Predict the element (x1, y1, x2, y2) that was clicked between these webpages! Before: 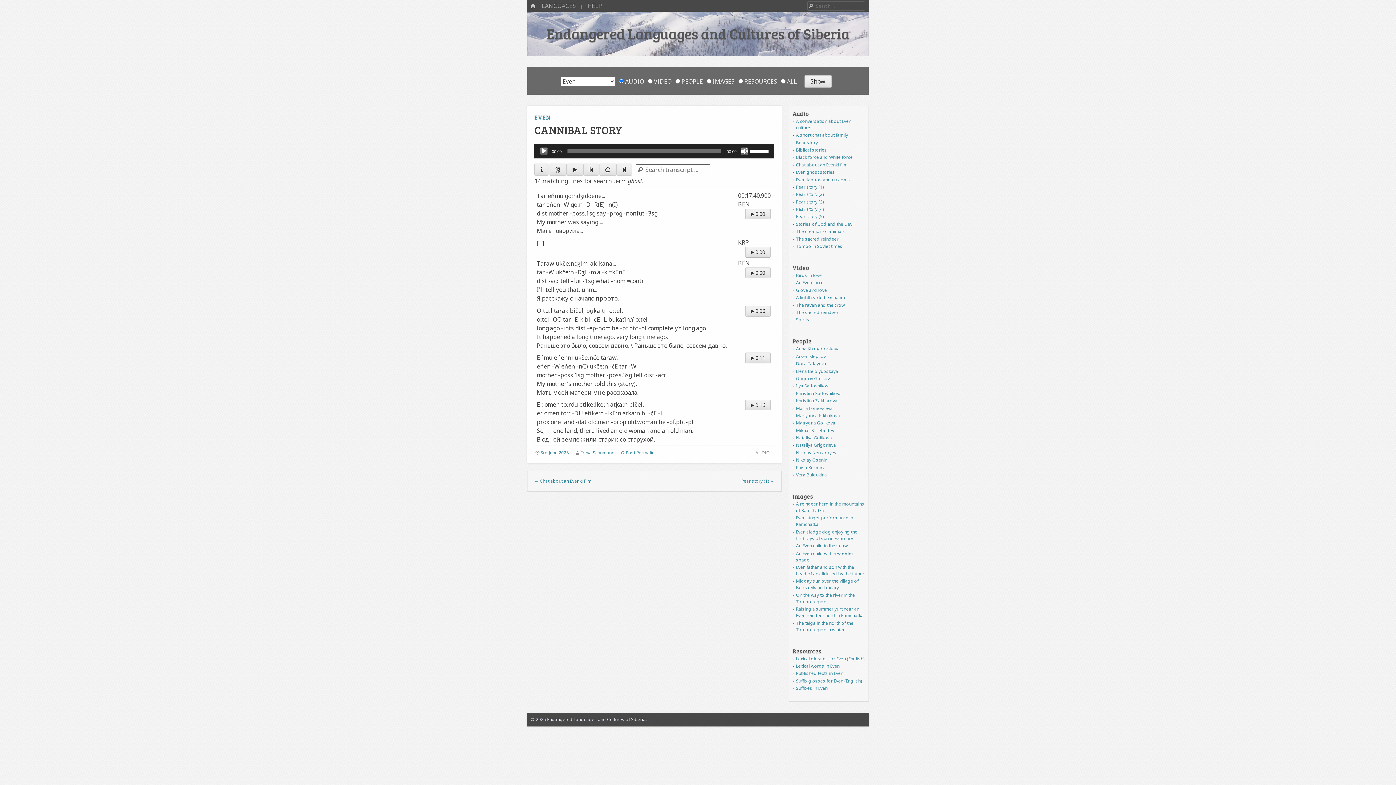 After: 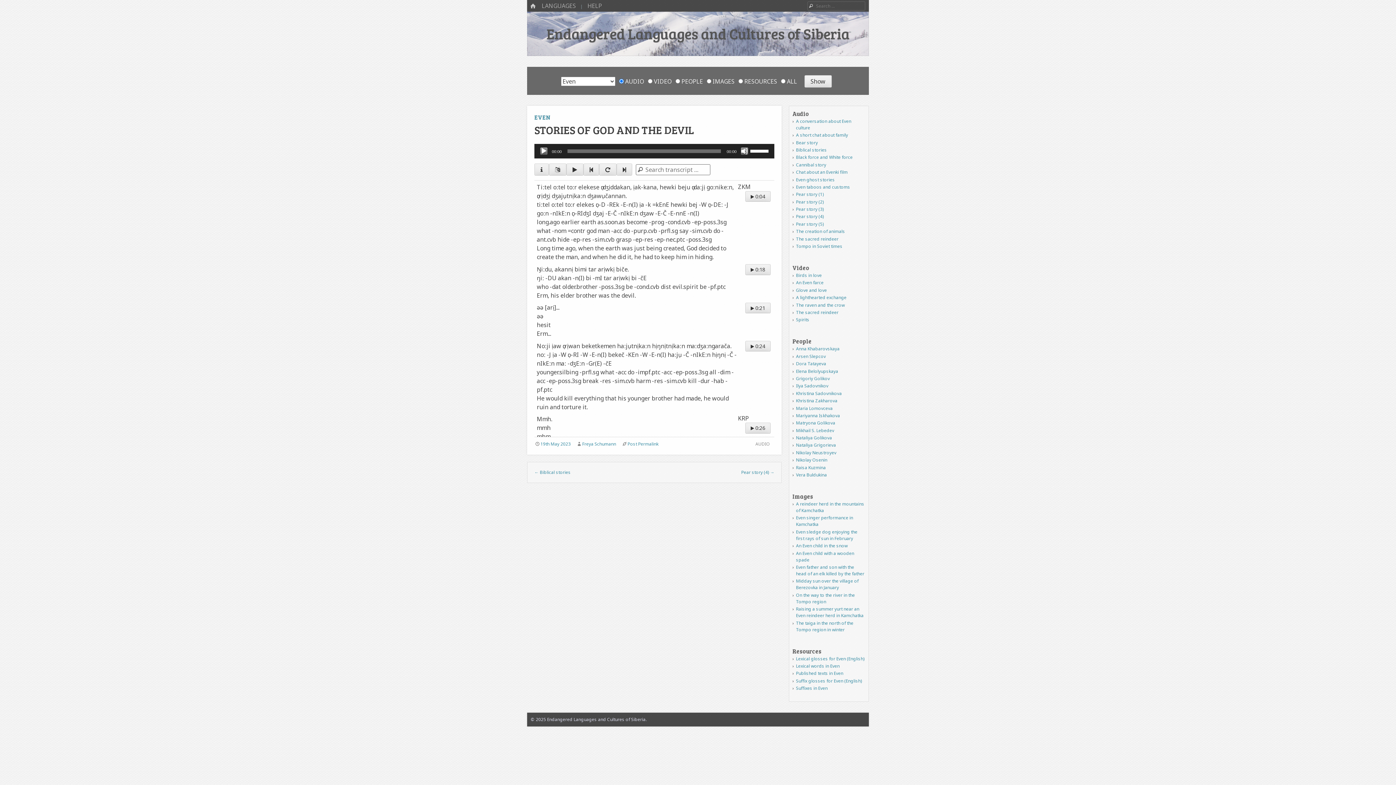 Action: label: Stories of God and the Devil bbox: (796, 221, 854, 227)